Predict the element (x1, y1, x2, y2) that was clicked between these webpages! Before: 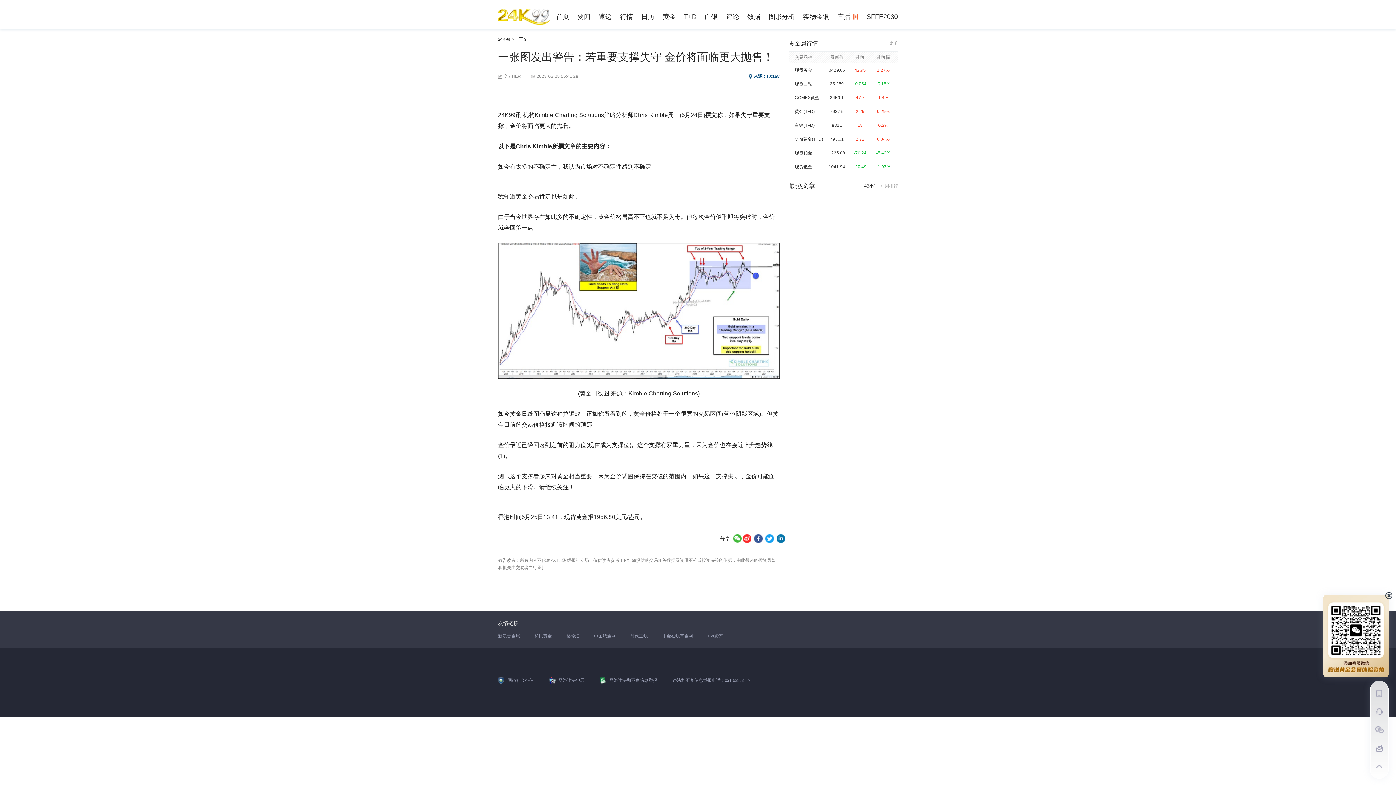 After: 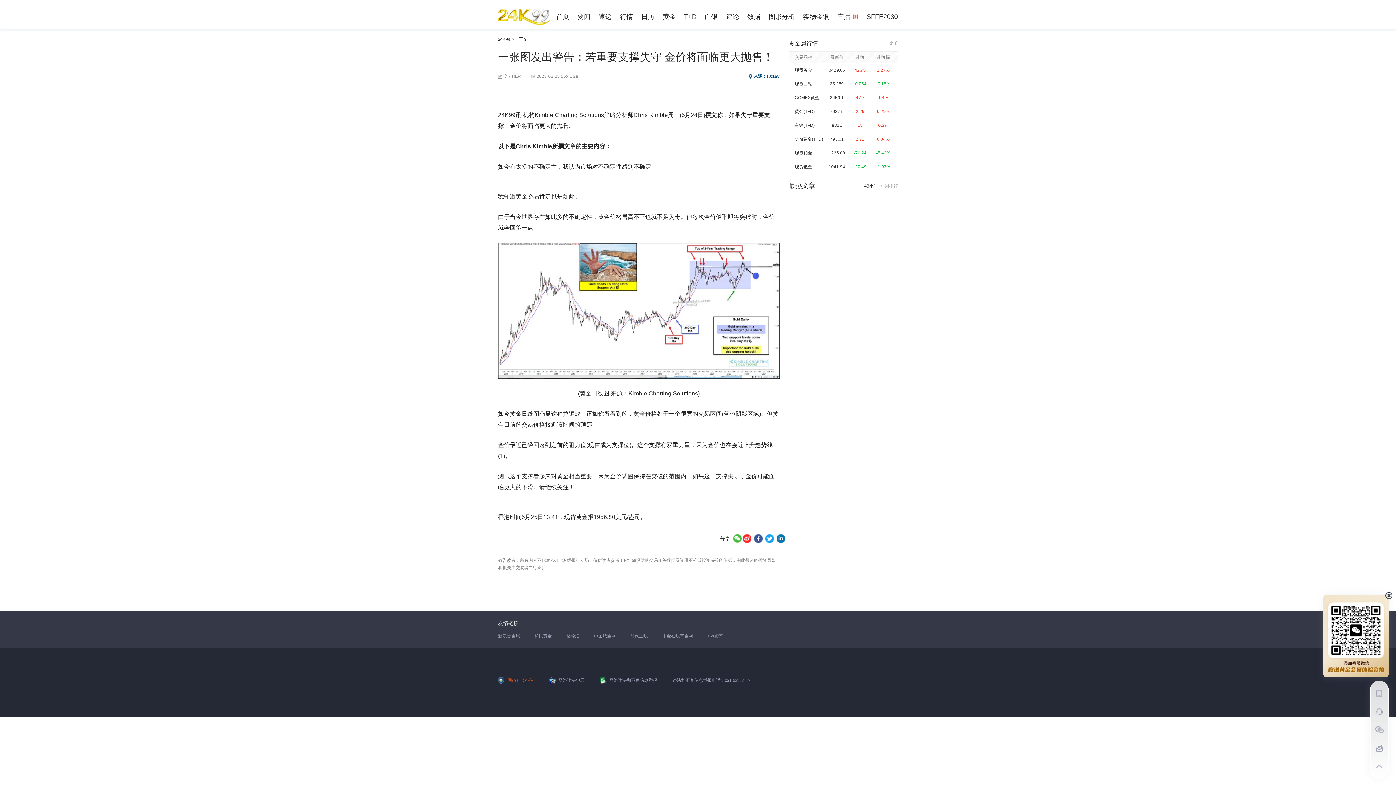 Action: bbox: (498, 676, 533, 684) label: 网络社会征信